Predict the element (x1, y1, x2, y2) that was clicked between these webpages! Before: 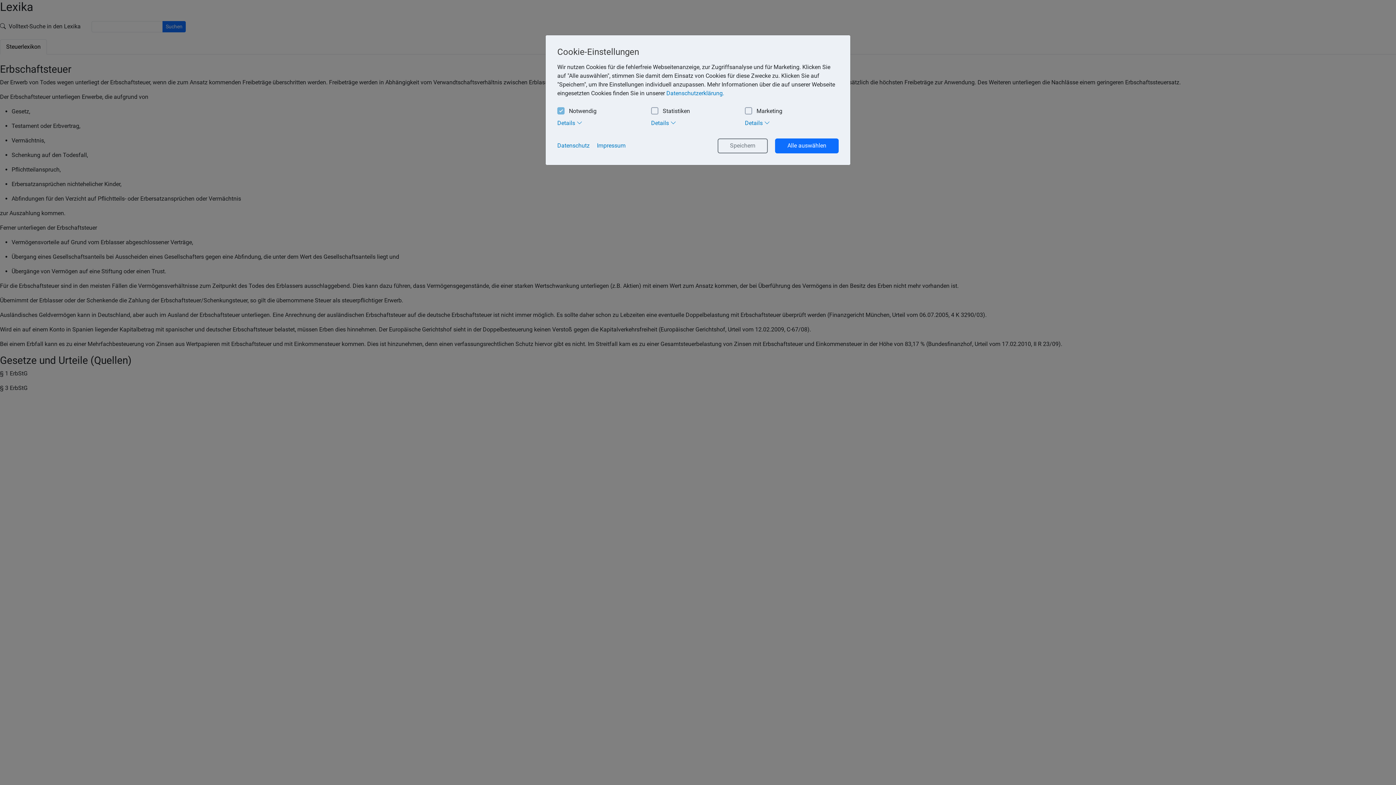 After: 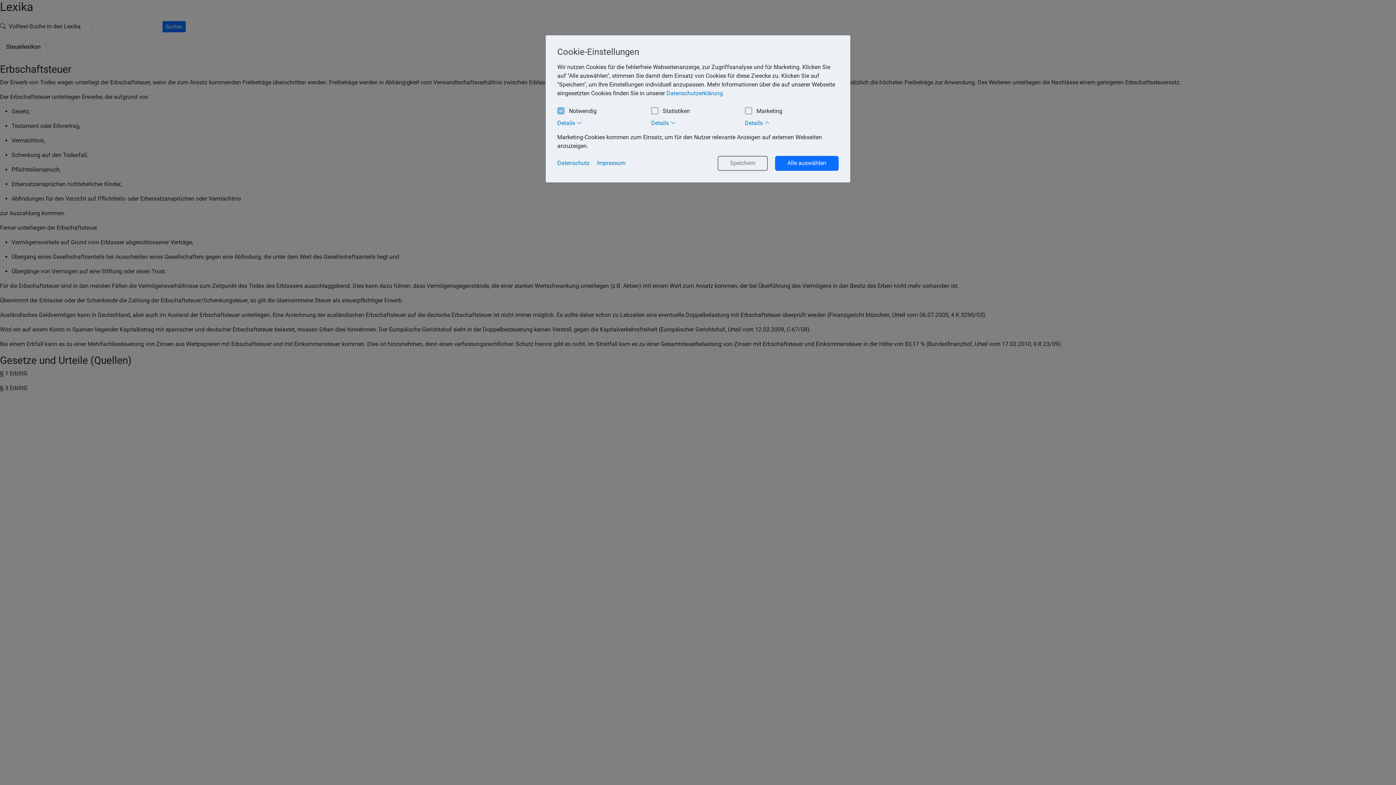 Action: bbox: (745, 117, 838, 127) label: Details 